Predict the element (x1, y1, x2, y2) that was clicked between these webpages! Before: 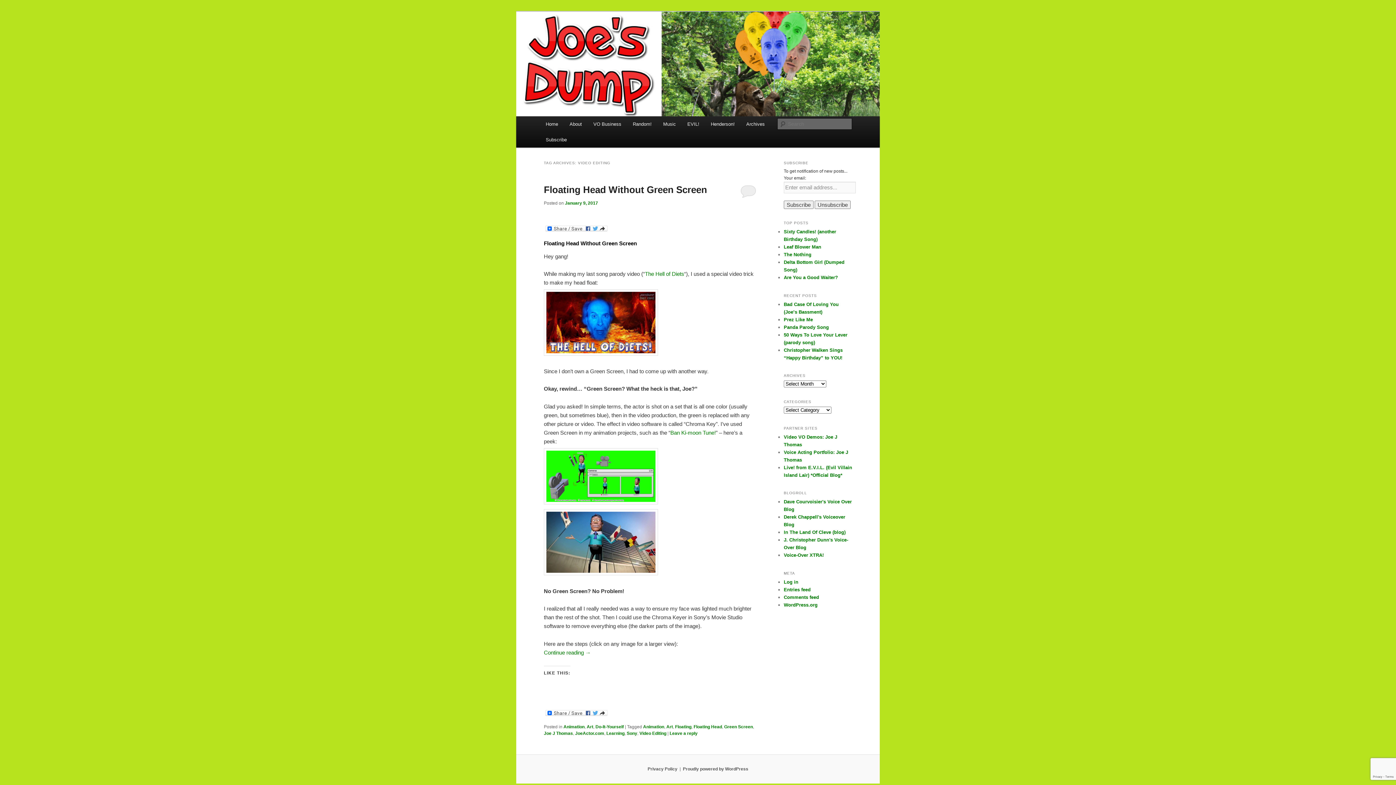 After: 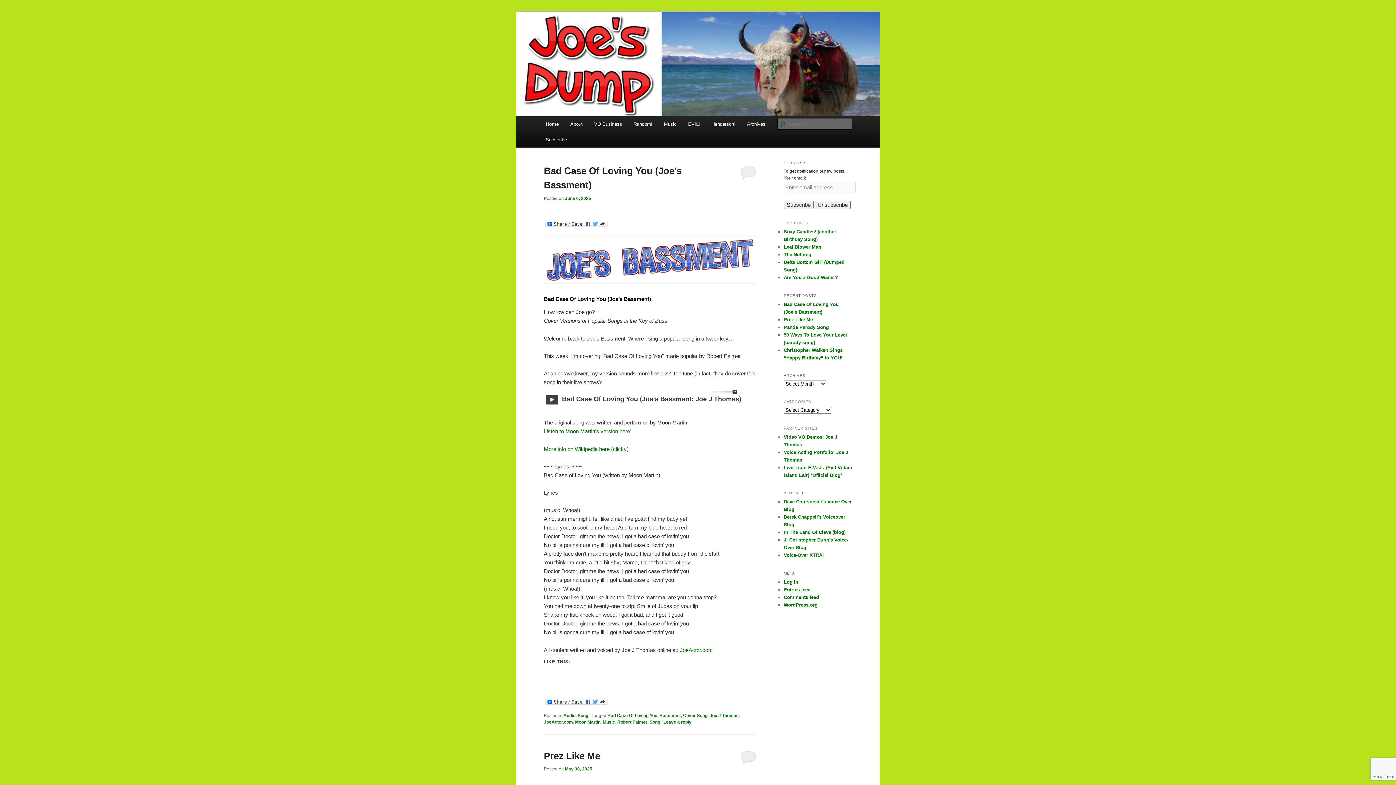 Action: bbox: (516, 11, 880, 116)